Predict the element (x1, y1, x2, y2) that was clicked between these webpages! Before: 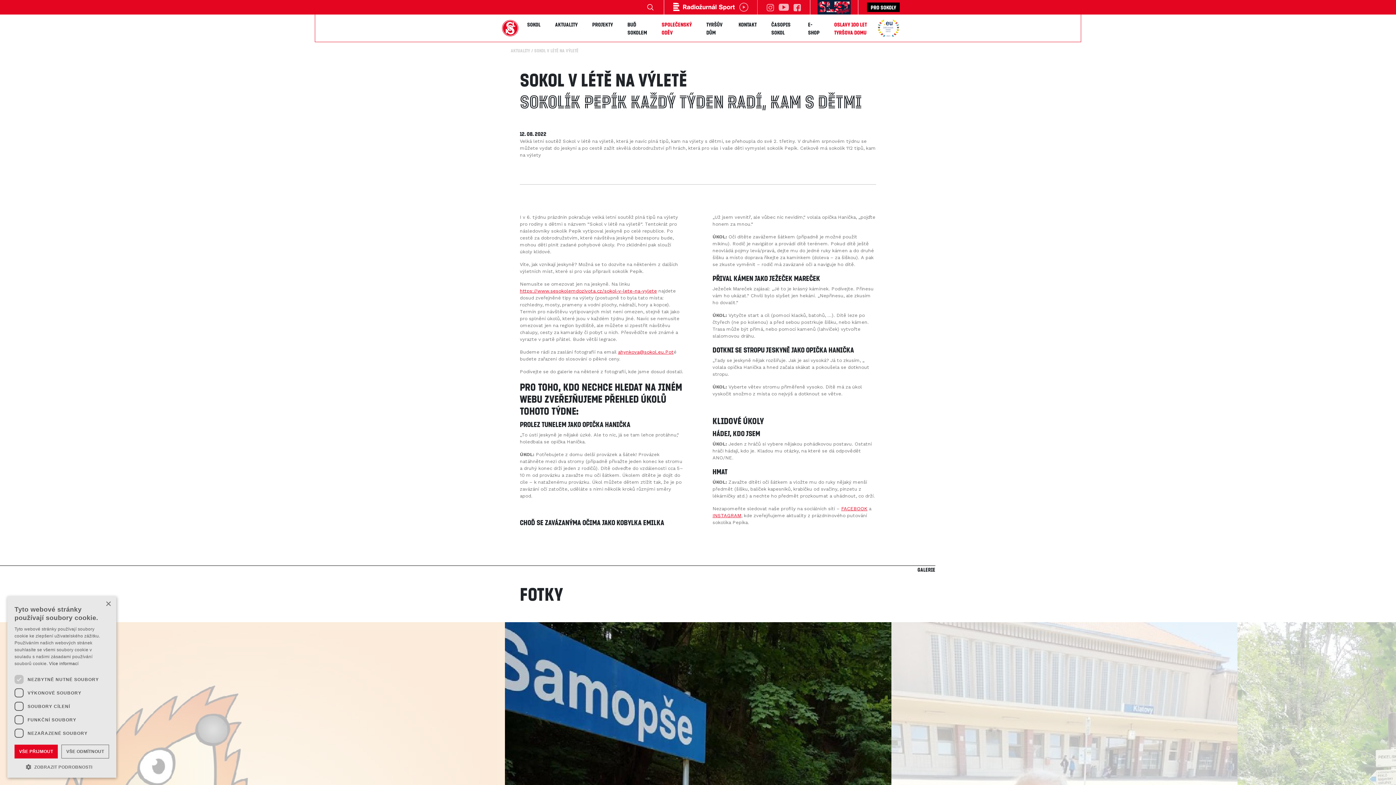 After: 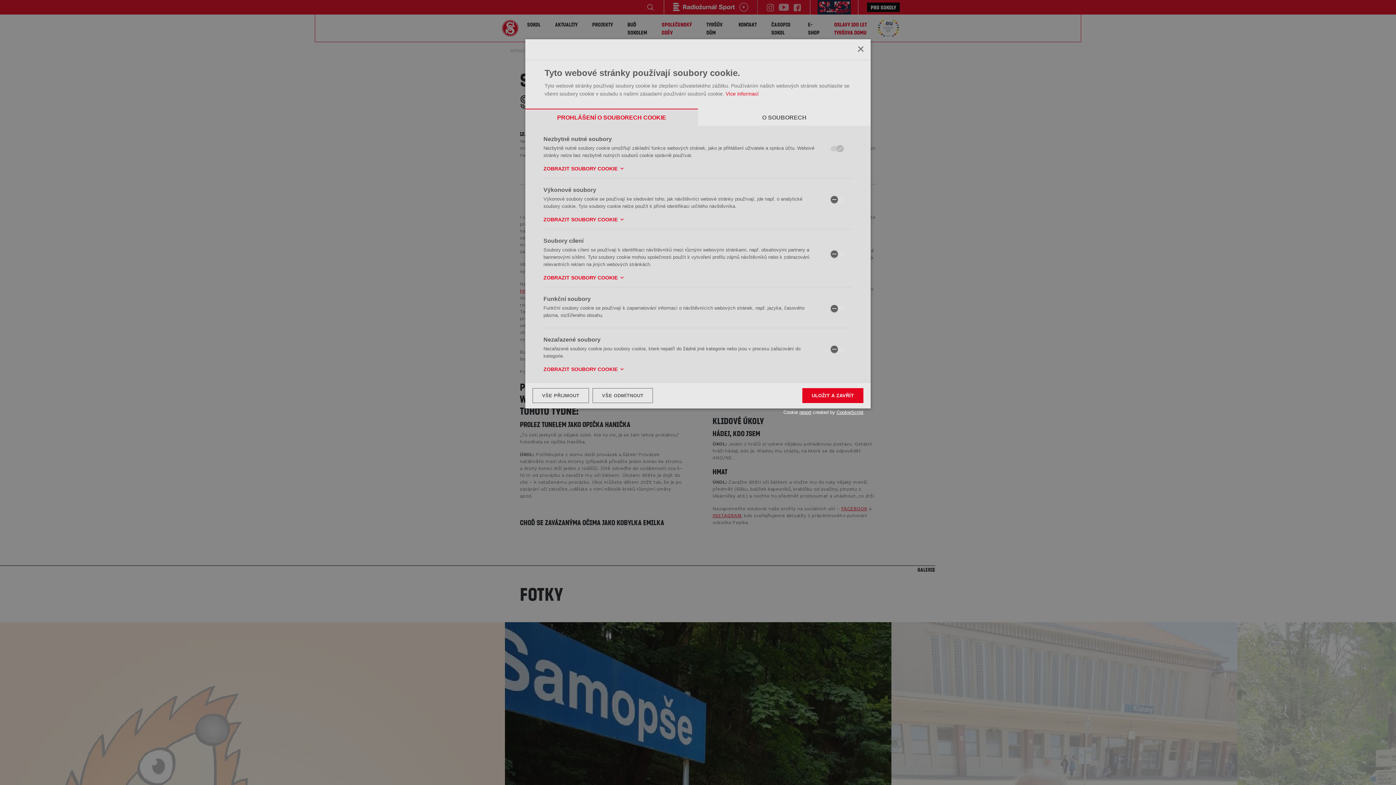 Action: bbox: (14, 763, 109, 770) label:  ZOBRAZIT PODROBNOSTI